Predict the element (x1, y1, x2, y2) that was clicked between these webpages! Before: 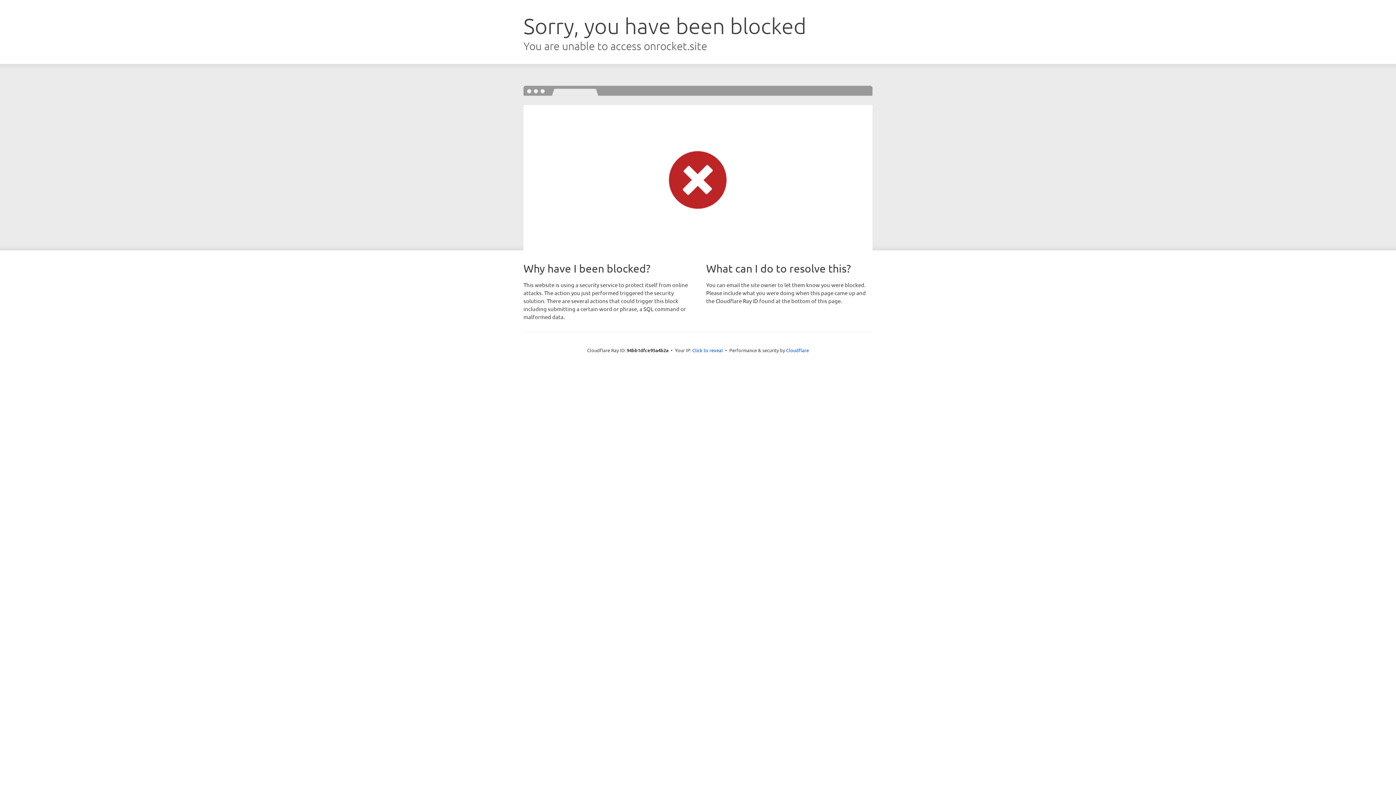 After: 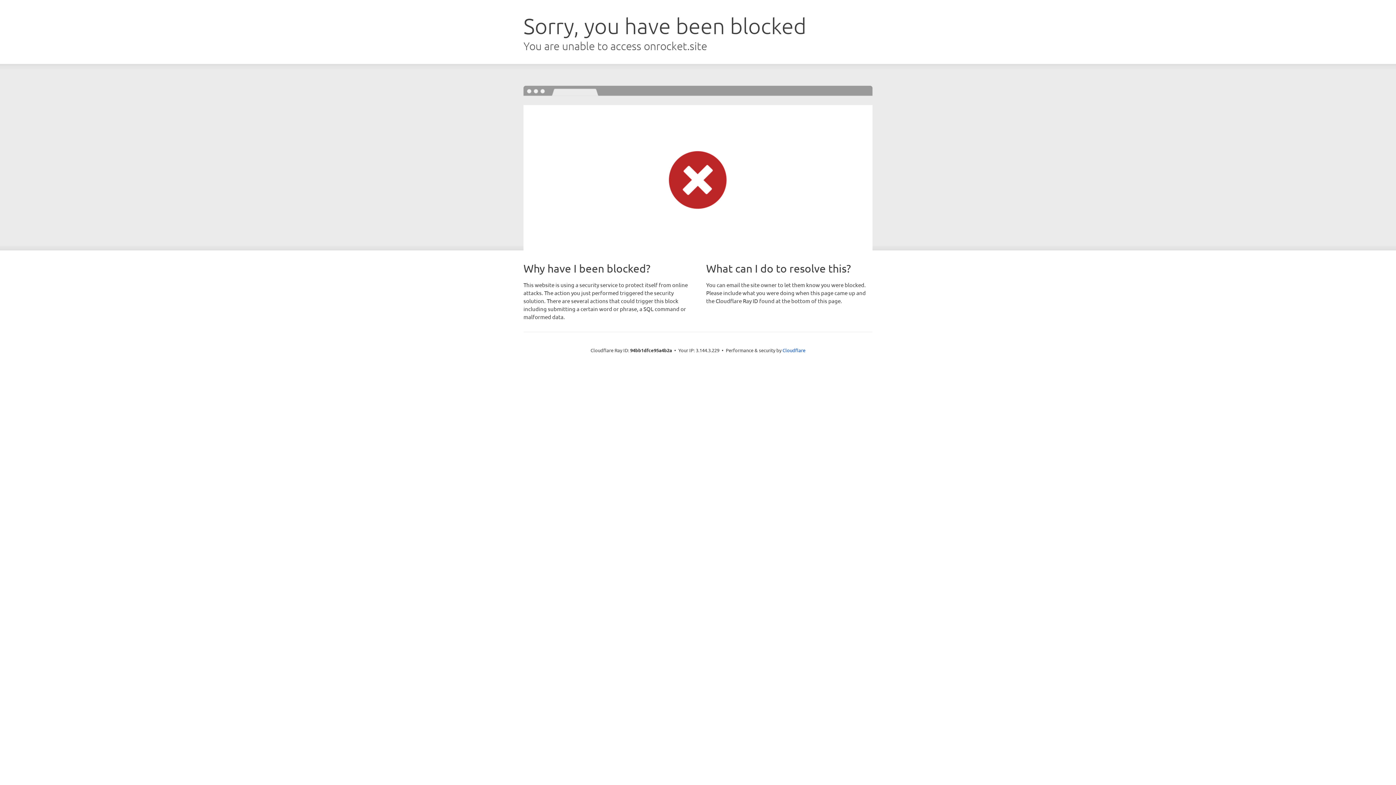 Action: bbox: (692, 346, 723, 353) label: Click to reveal